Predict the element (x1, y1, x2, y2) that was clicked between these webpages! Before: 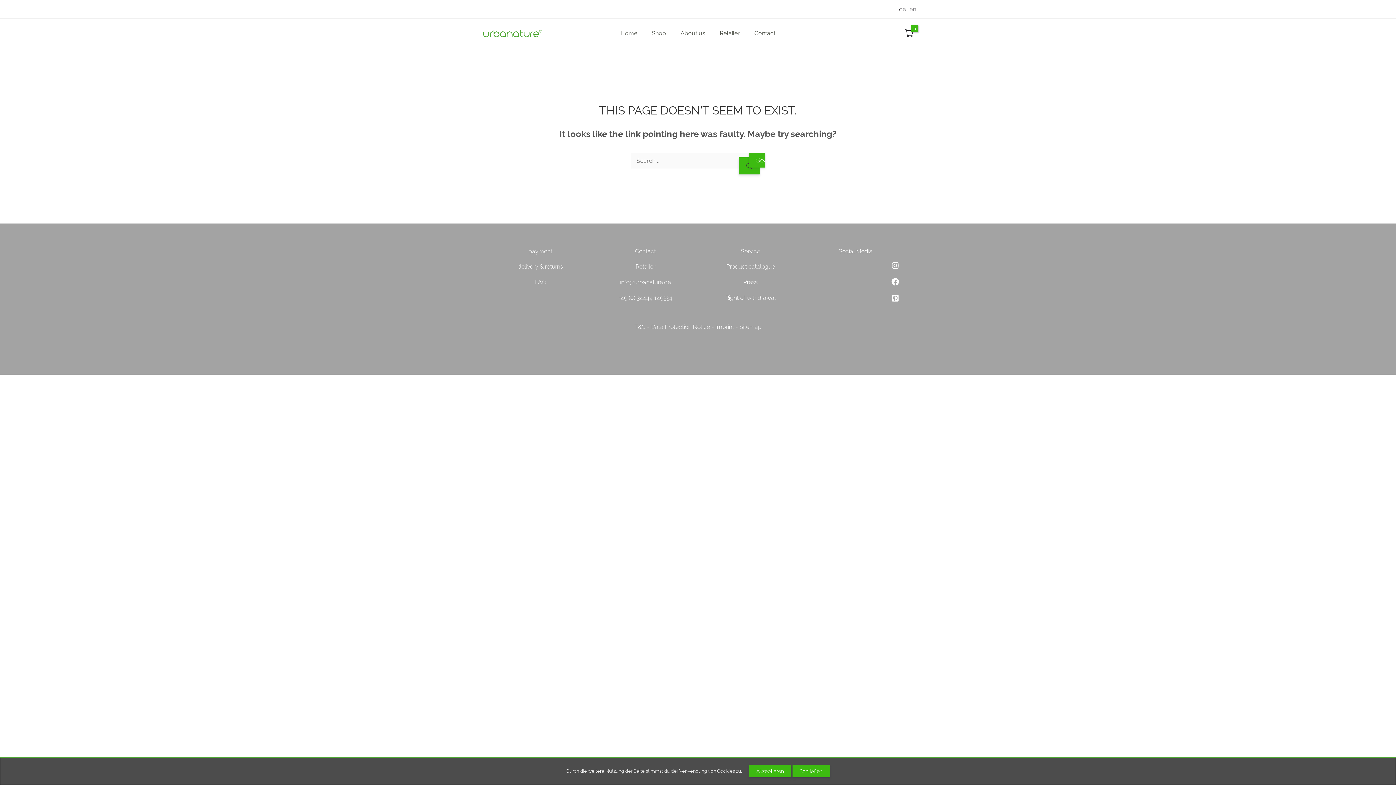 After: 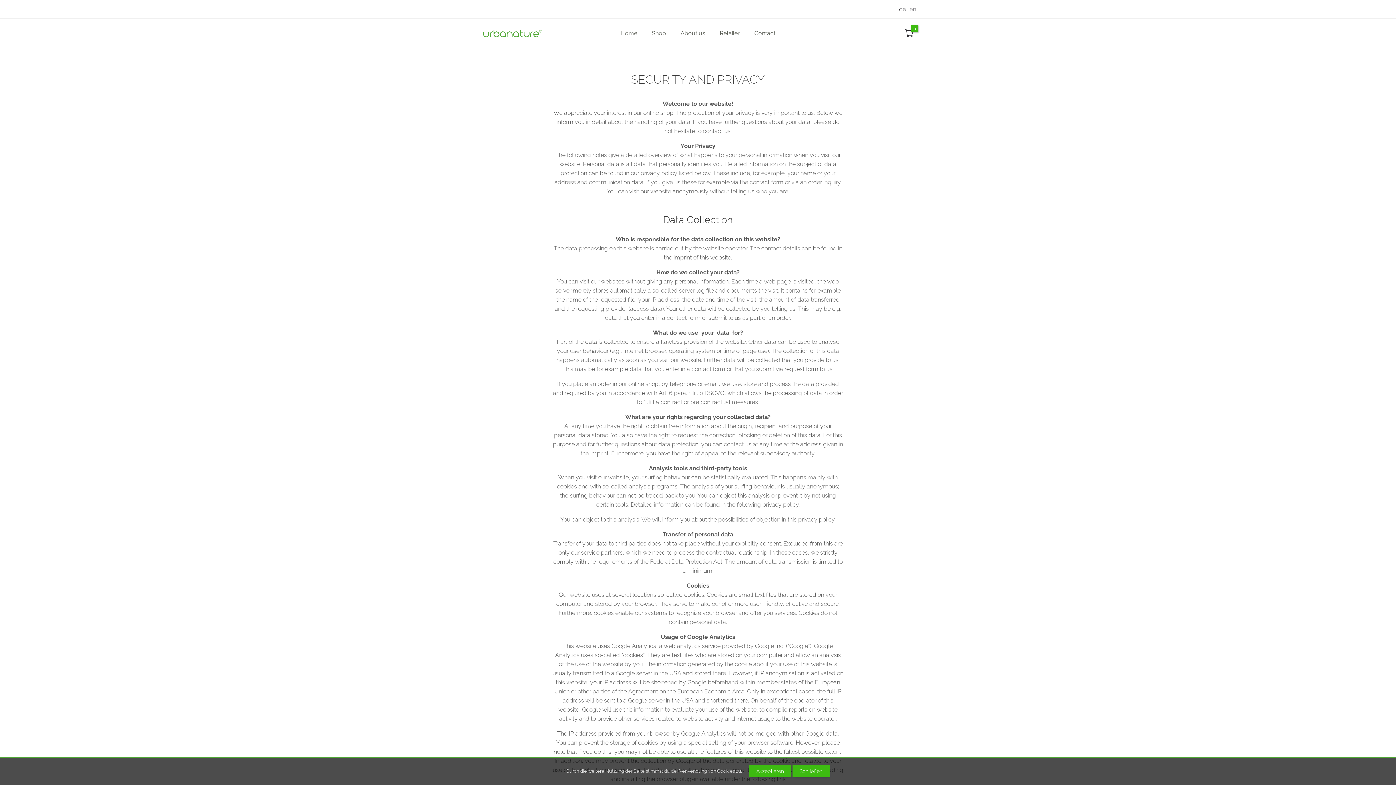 Action: label: Data Protection Notice bbox: (651, 323, 710, 330)